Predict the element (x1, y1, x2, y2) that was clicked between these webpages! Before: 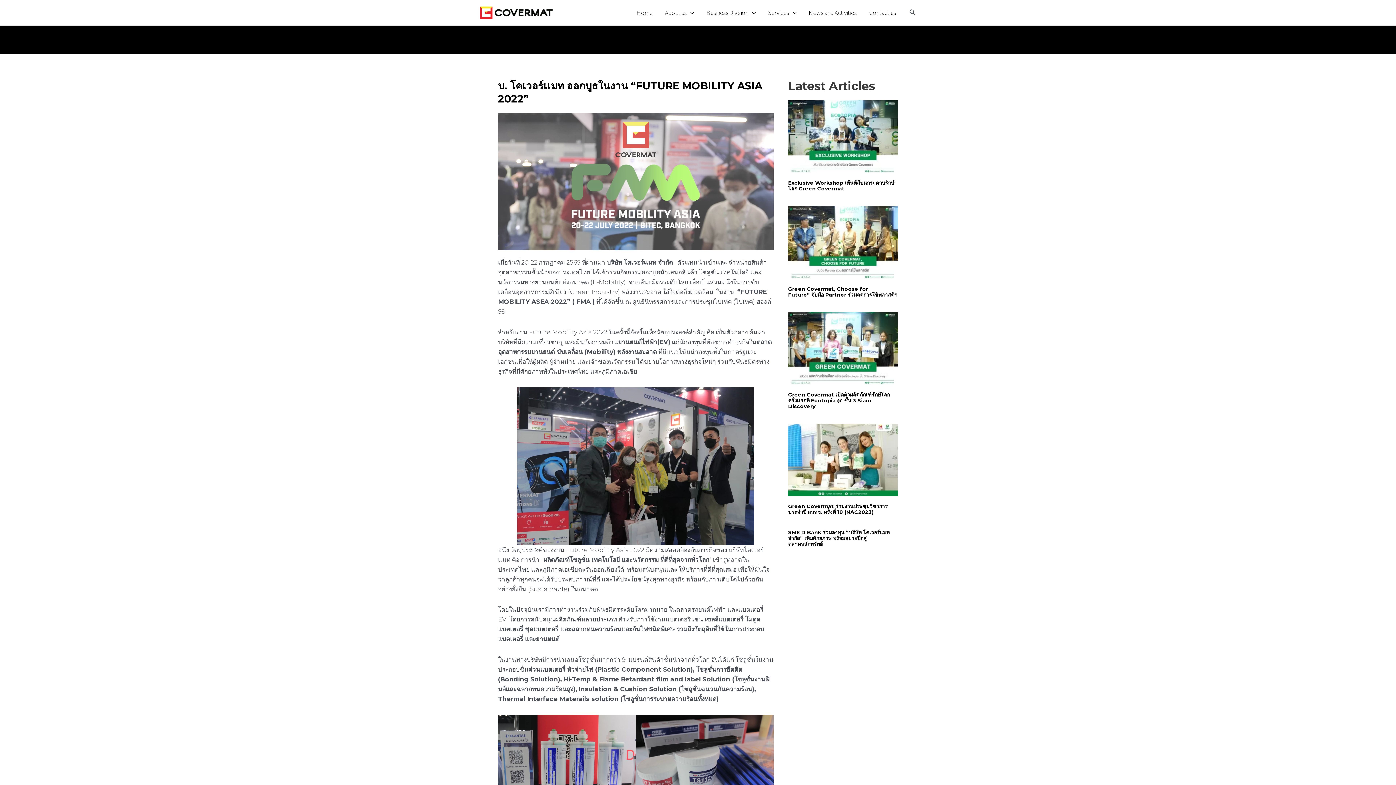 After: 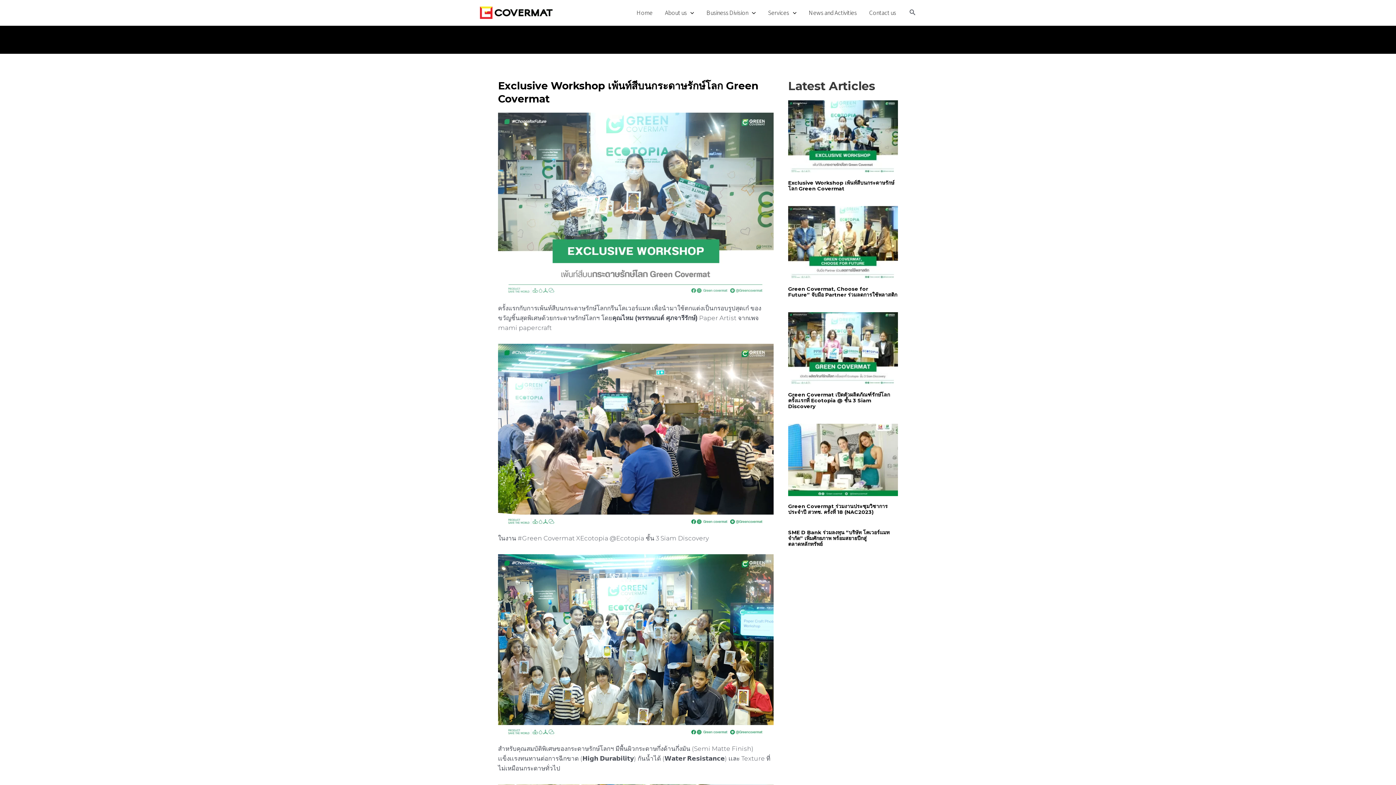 Action: bbox: (788, 100, 898, 172)